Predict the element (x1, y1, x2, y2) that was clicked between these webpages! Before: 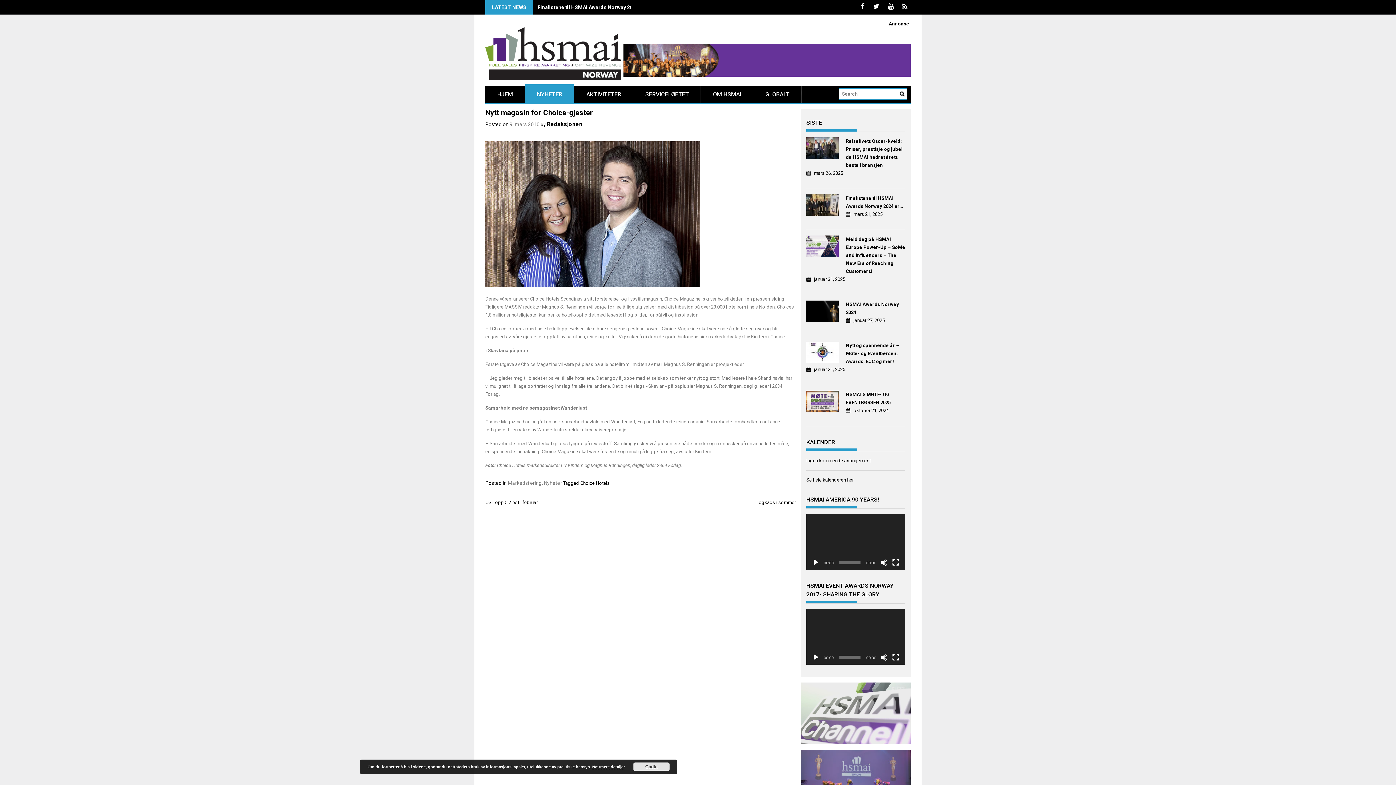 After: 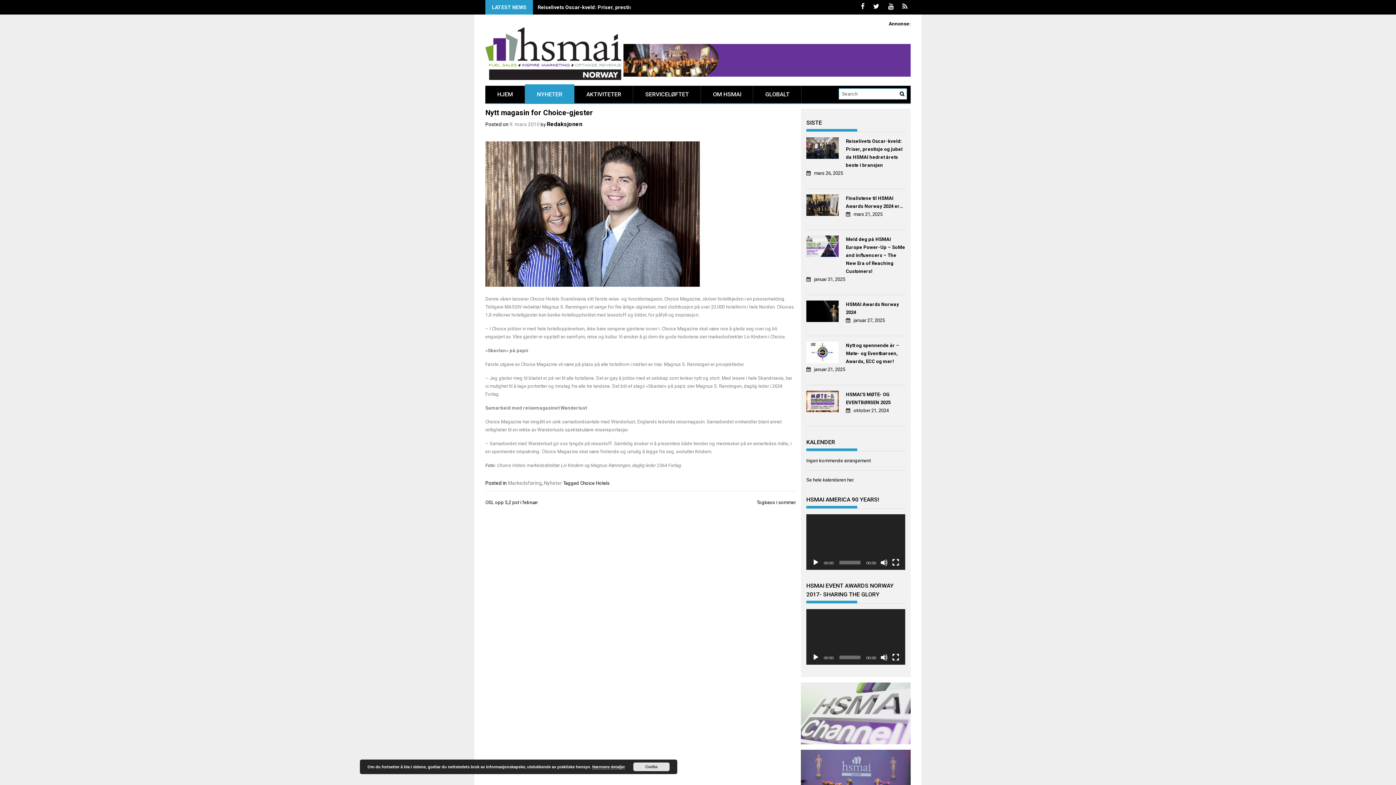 Action: label:  (opens in a new tab) bbox: (806, 341, 841, 365)